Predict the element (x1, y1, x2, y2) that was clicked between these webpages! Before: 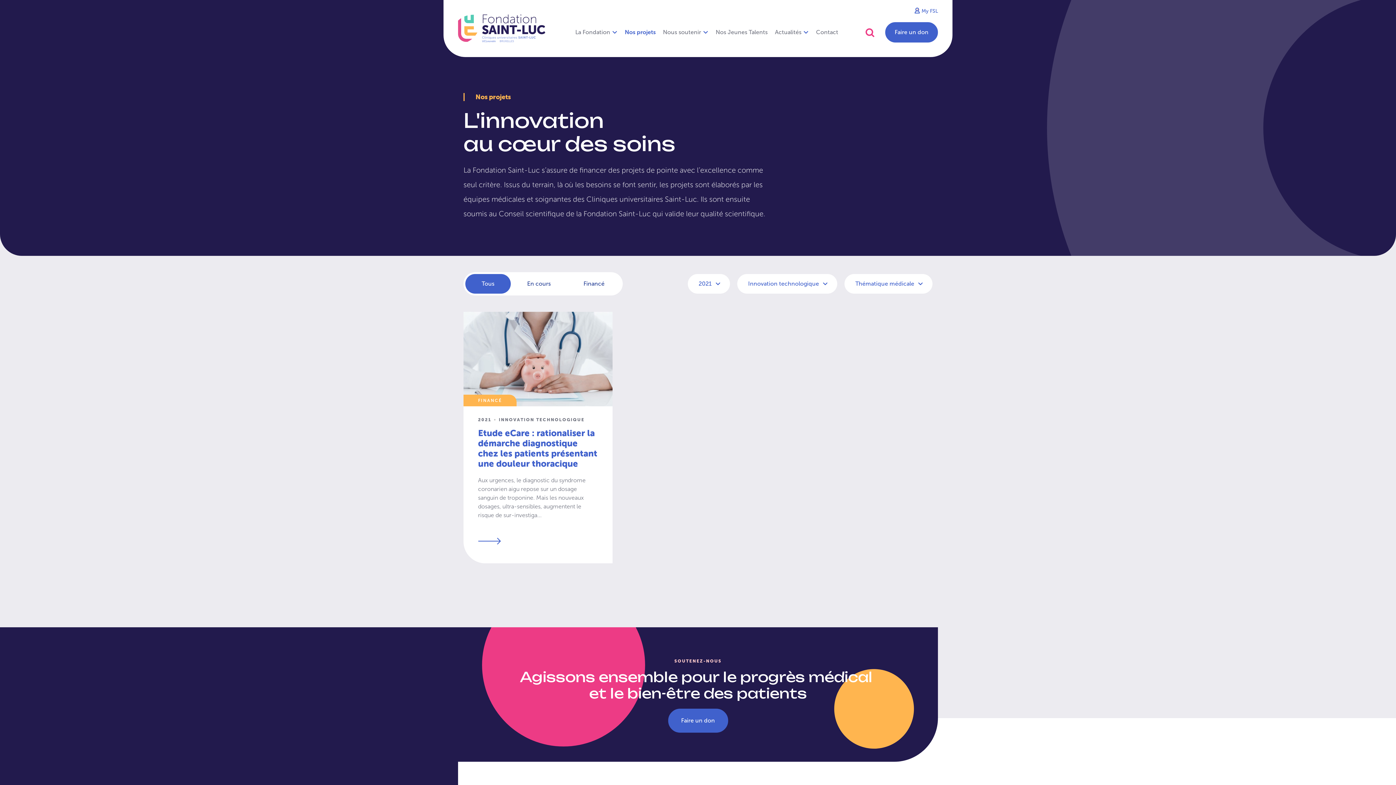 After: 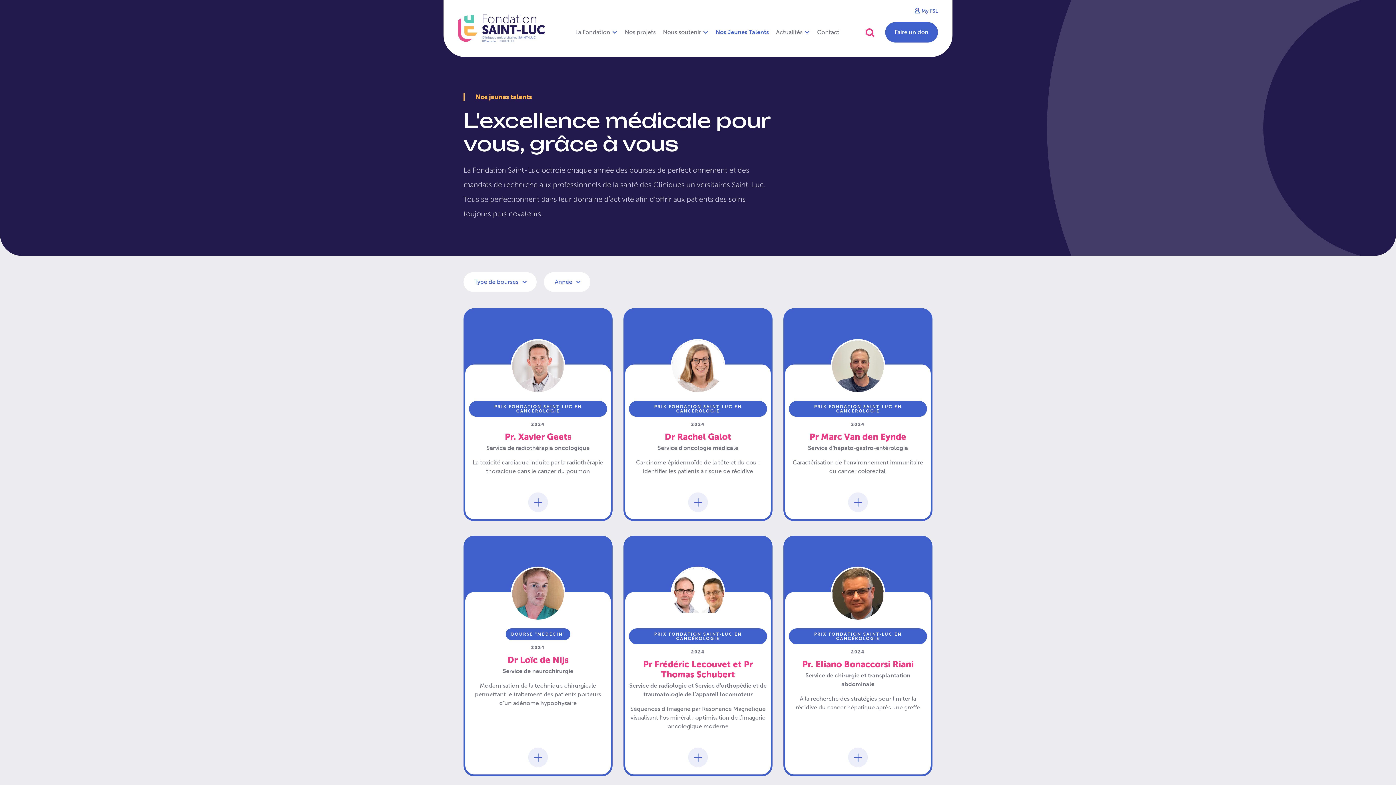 Action: bbox: (715, 25, 767, 39) label: Nos Jeunes Talents